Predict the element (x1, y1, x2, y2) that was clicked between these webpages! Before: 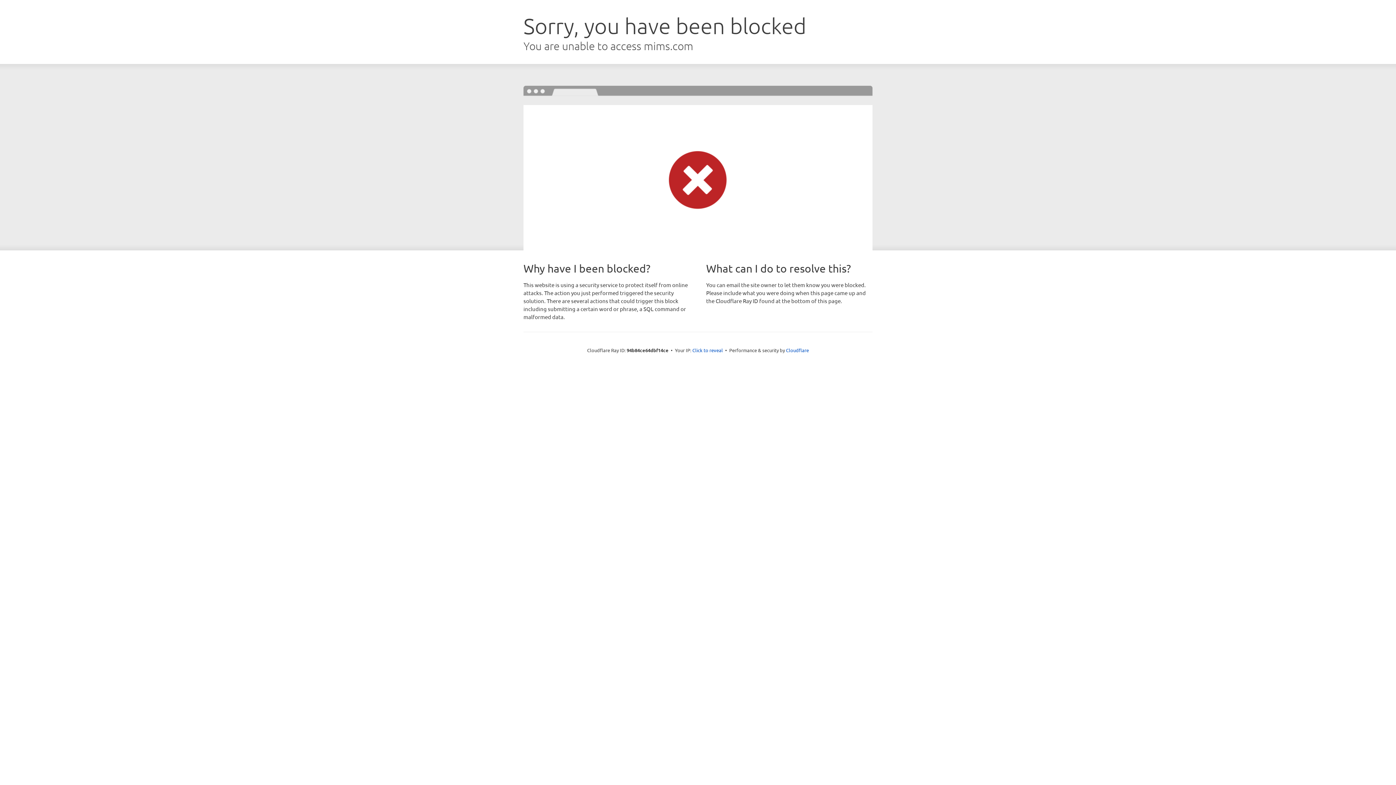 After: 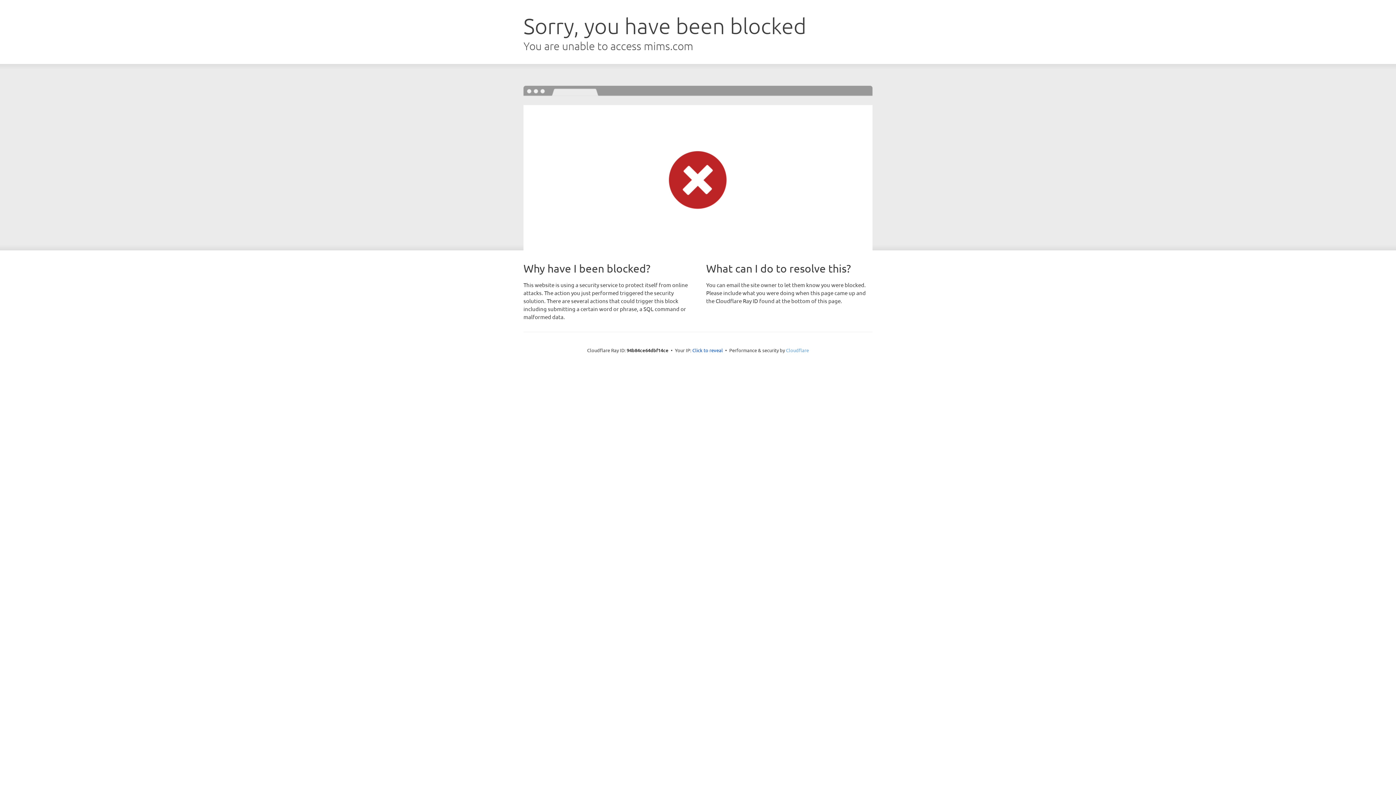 Action: bbox: (786, 347, 809, 353) label: Cloudflare